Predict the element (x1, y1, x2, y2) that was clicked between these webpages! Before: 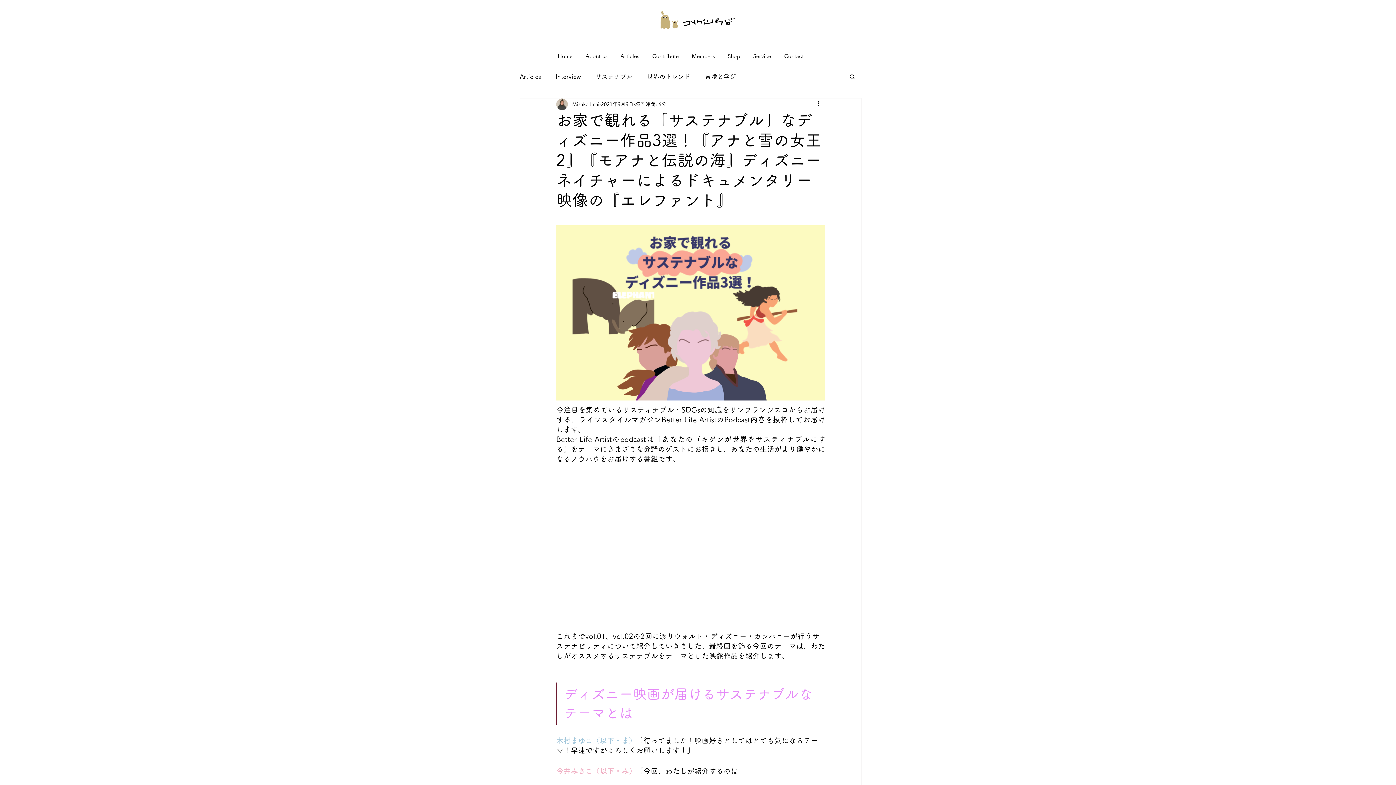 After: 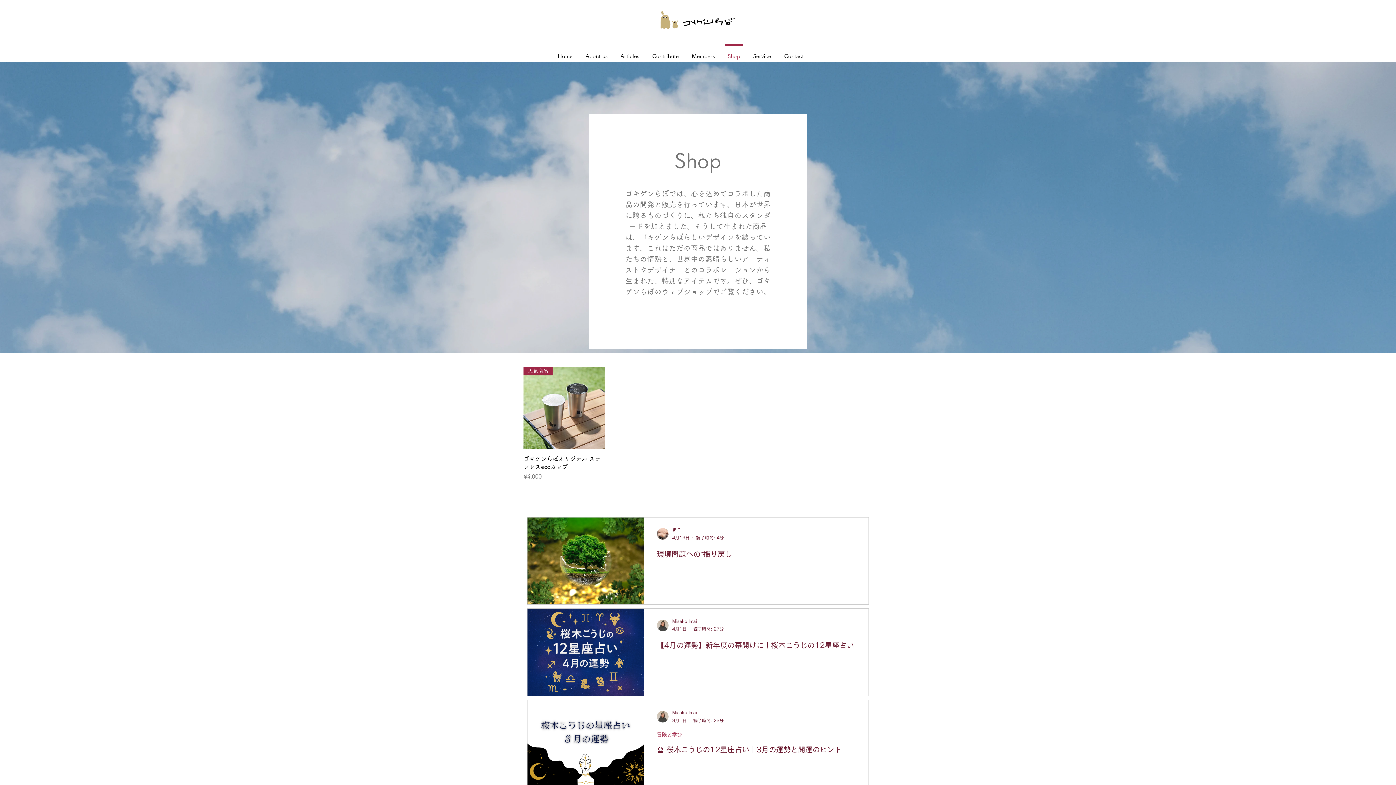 Action: bbox: (721, 44, 746, 61) label: Shop